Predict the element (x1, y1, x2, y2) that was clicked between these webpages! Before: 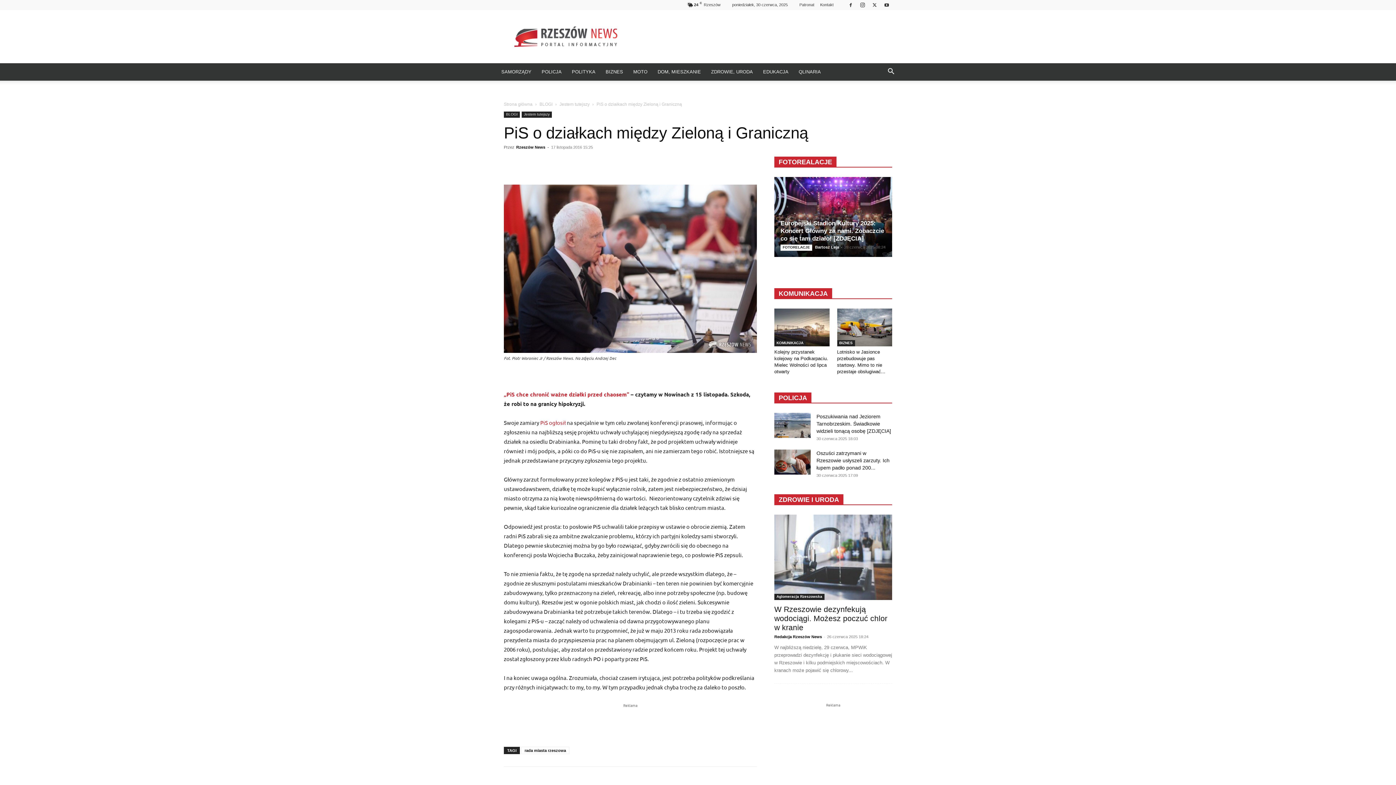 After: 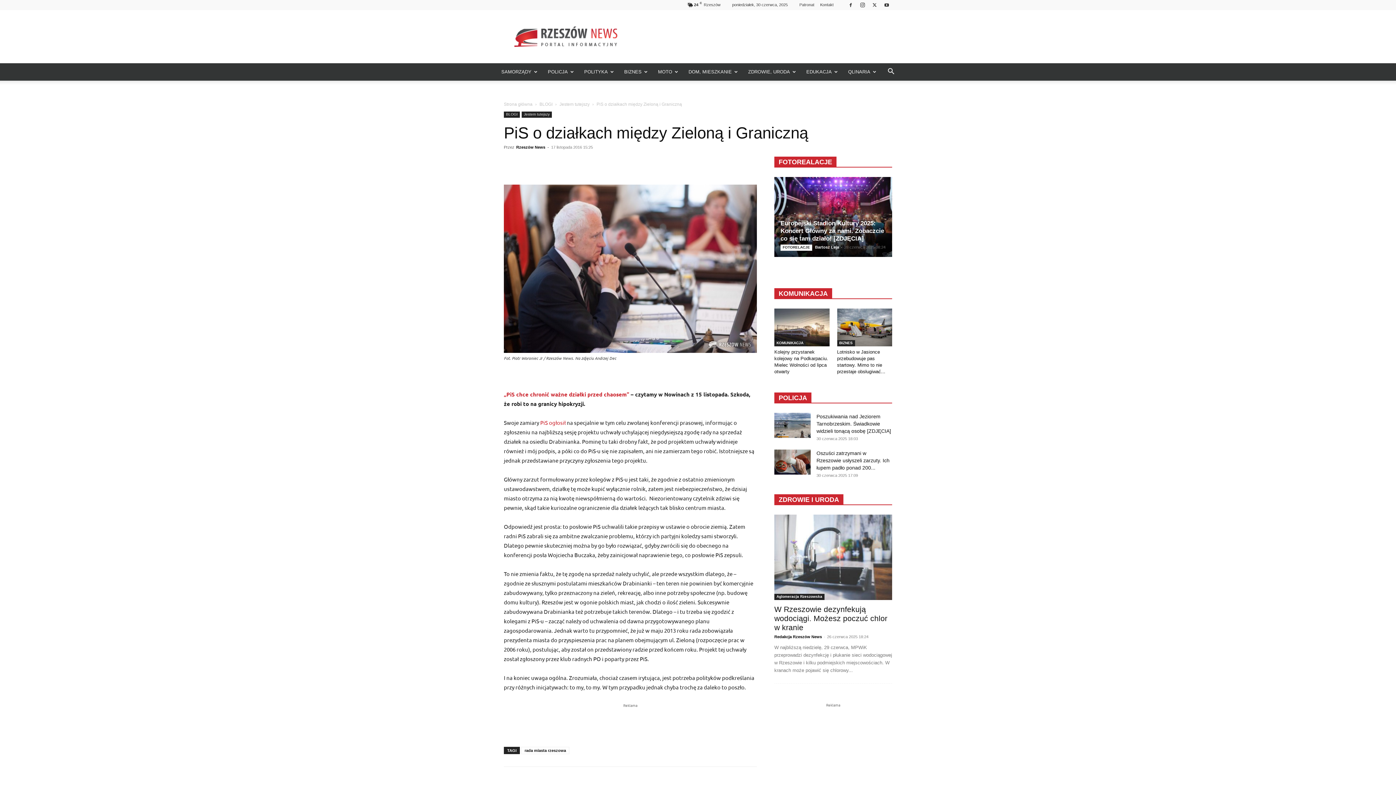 Action: label: Search bbox: (882, 69, 900, 75)